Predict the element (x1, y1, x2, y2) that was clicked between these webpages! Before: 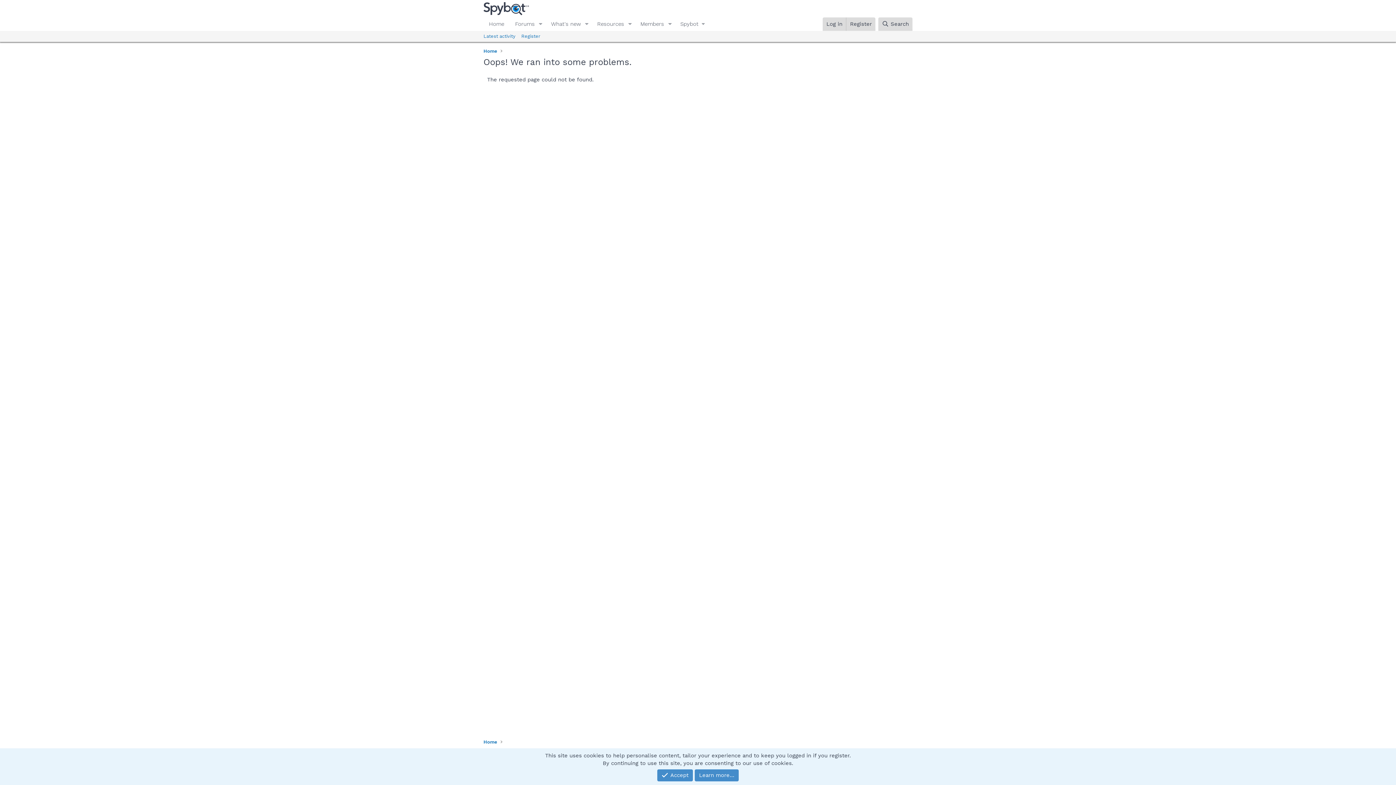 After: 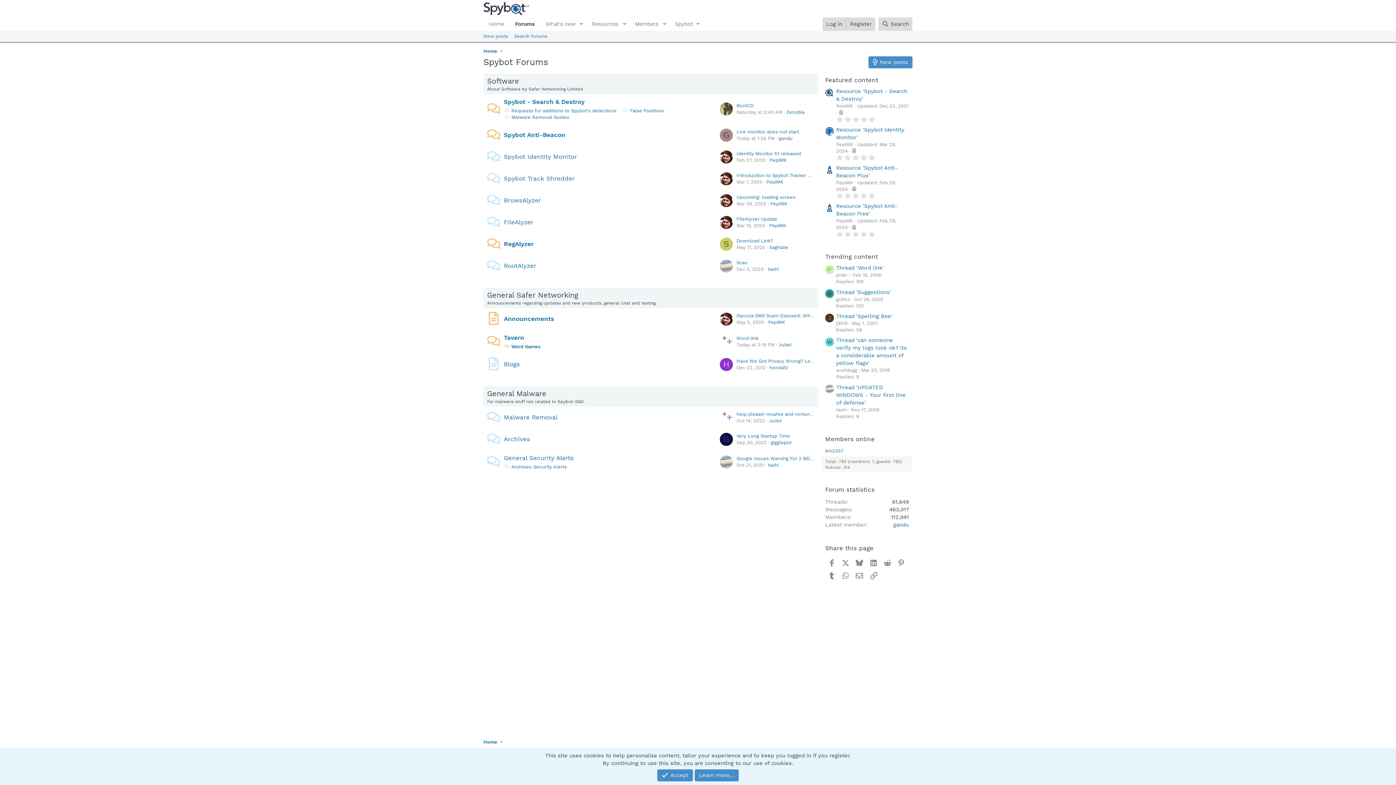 Action: bbox: (509, 17, 535, 30) label: Forums